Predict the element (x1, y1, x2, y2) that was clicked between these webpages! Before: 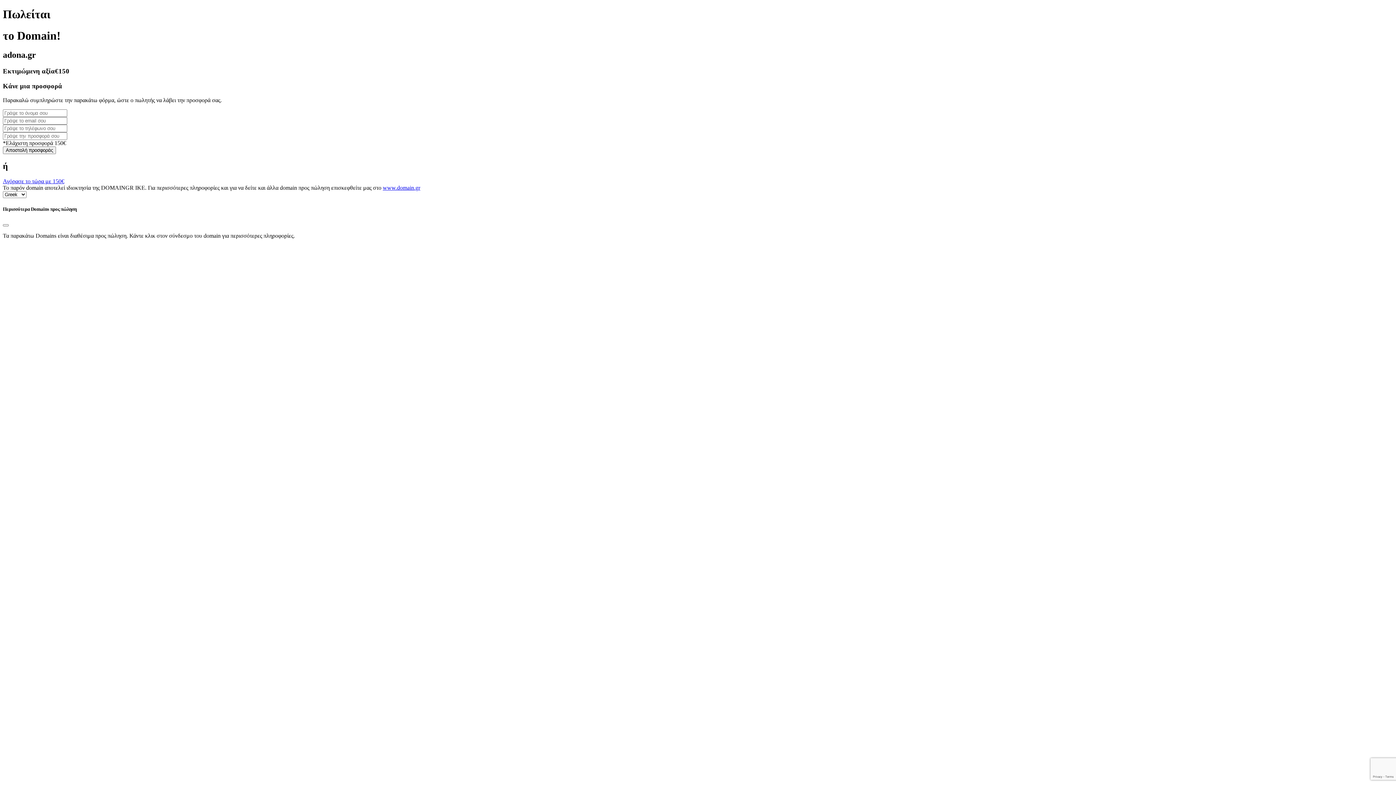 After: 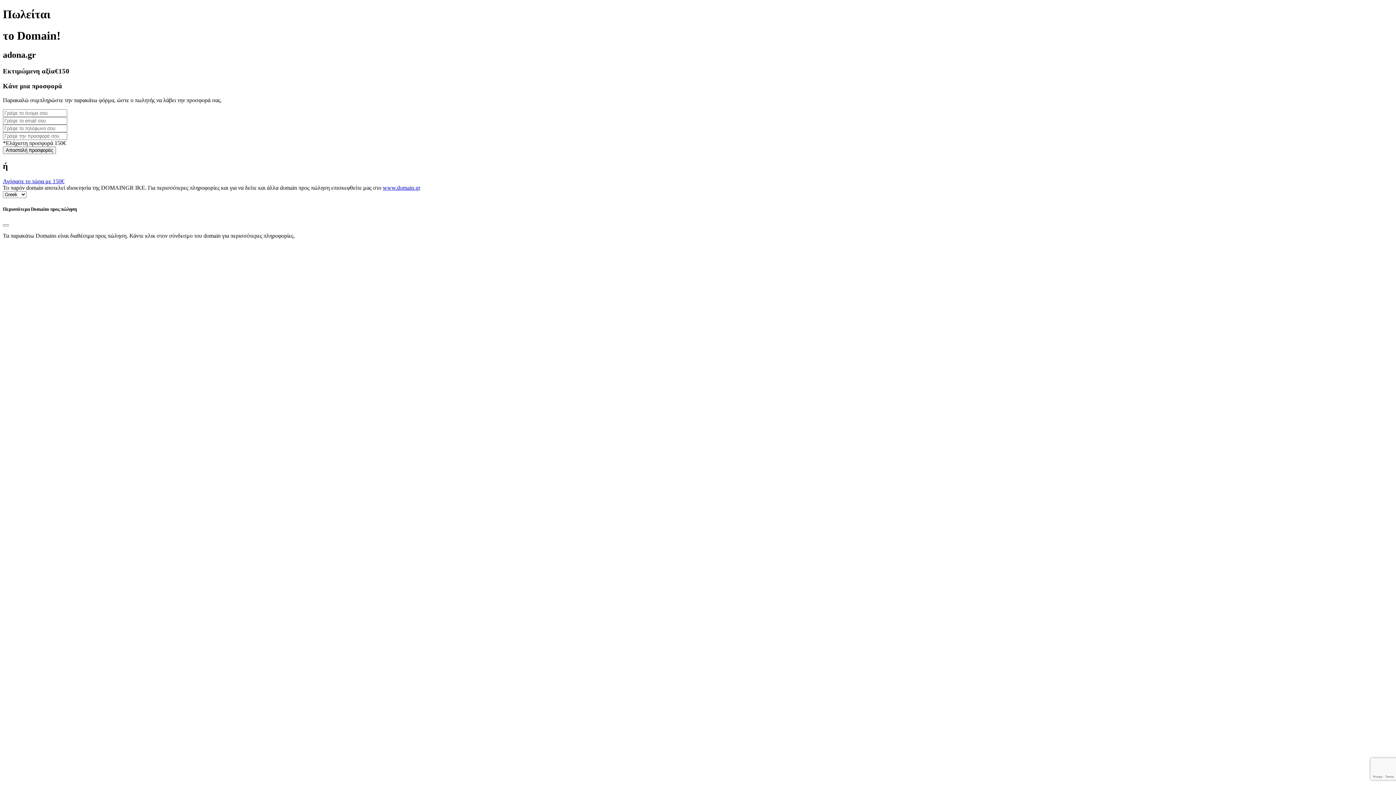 Action: label: www.domain.gr bbox: (382, 184, 420, 191)